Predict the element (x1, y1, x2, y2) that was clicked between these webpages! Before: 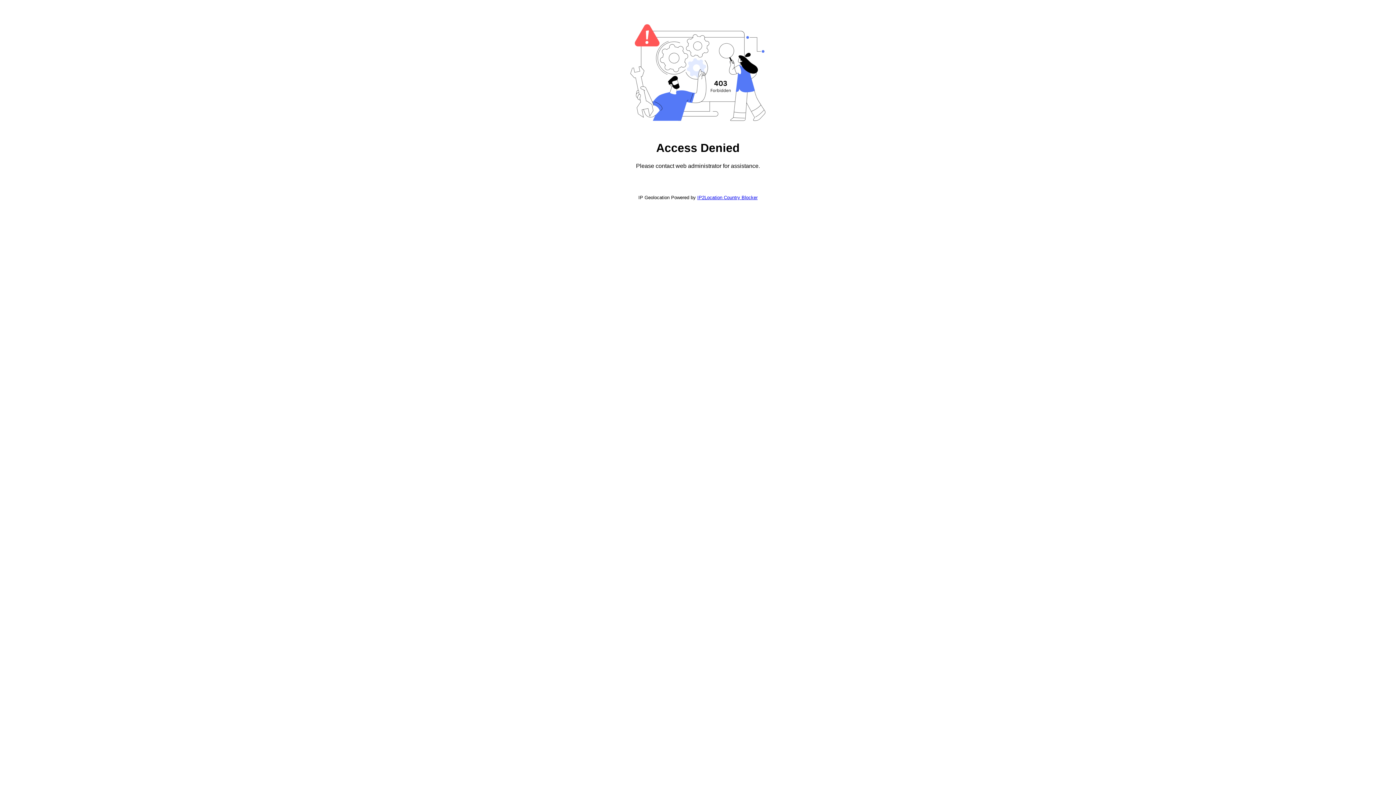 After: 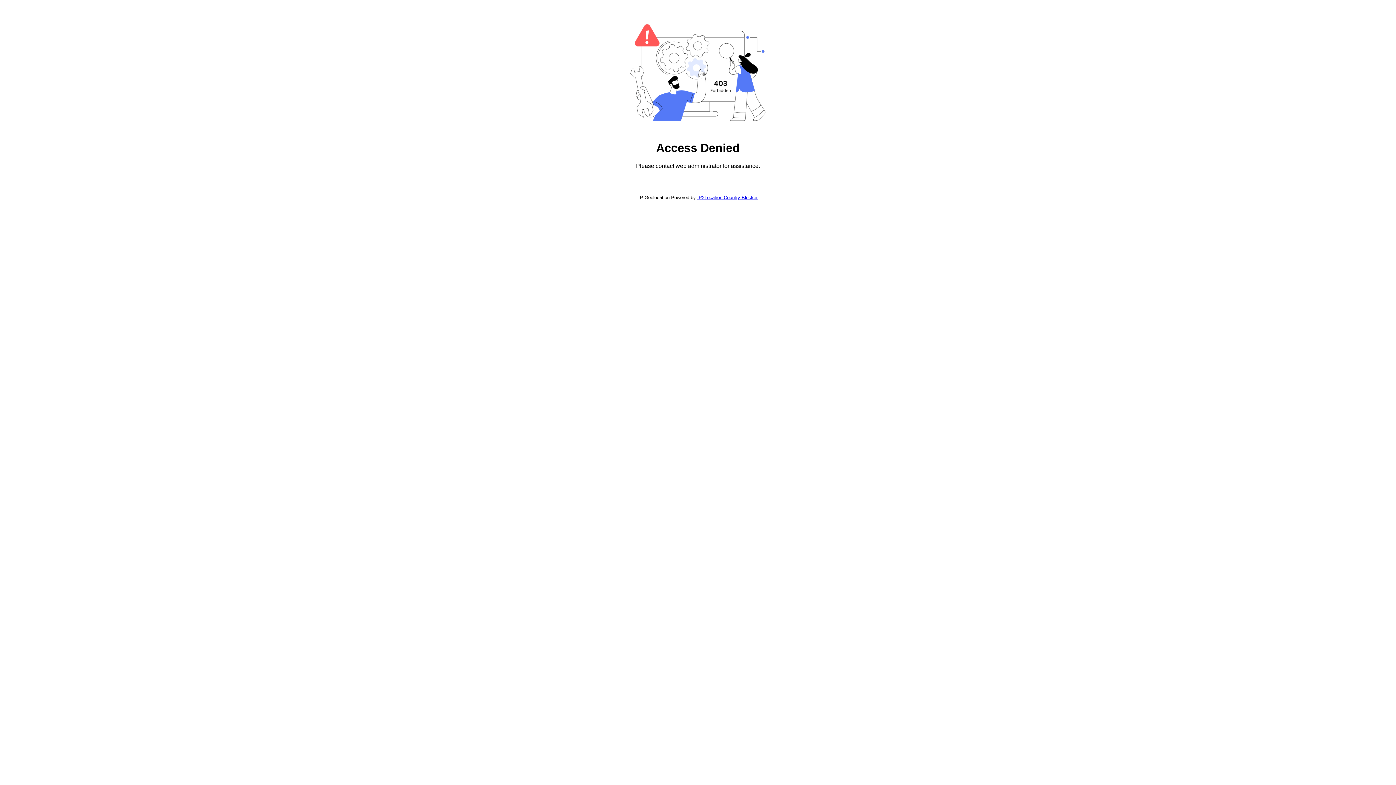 Action: bbox: (697, 194, 757, 200) label: IP2Location Country Blocker